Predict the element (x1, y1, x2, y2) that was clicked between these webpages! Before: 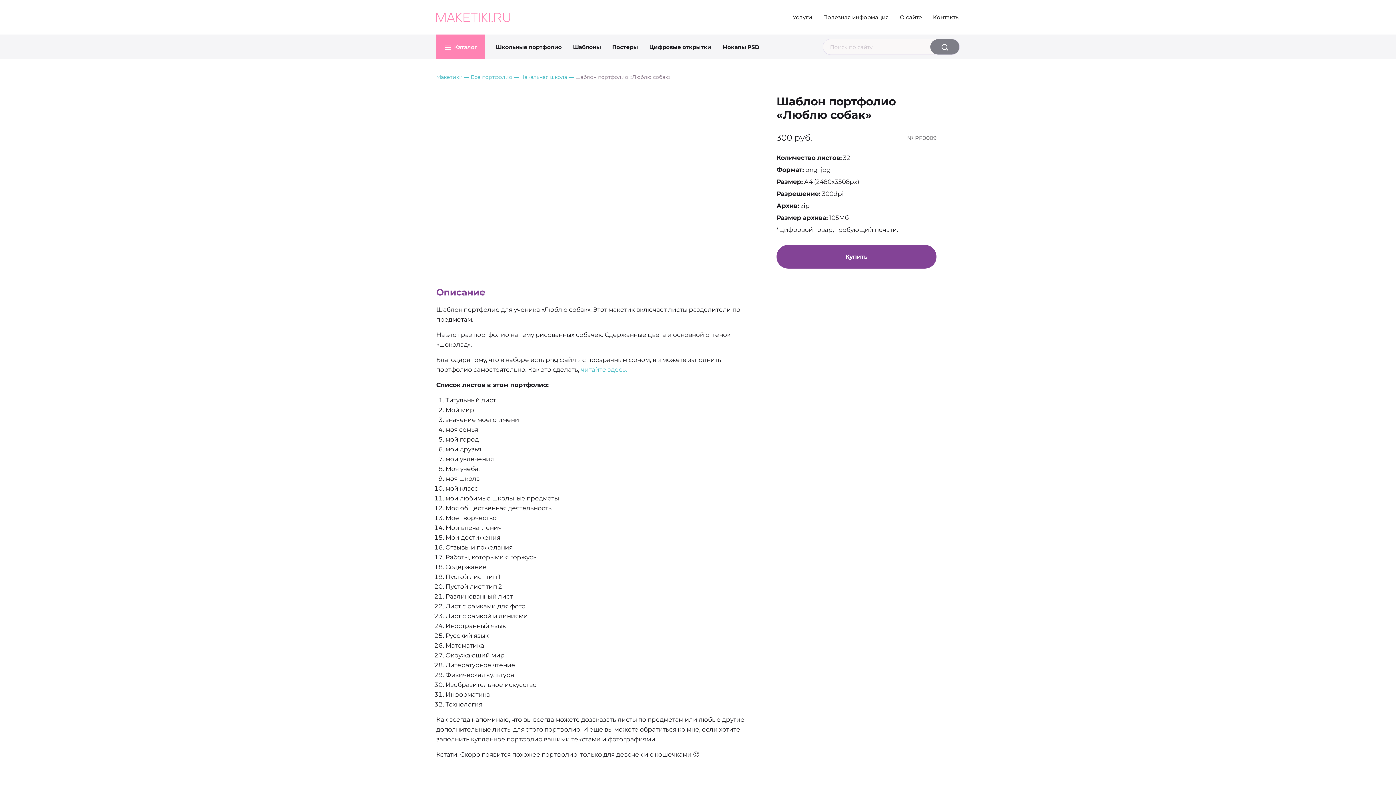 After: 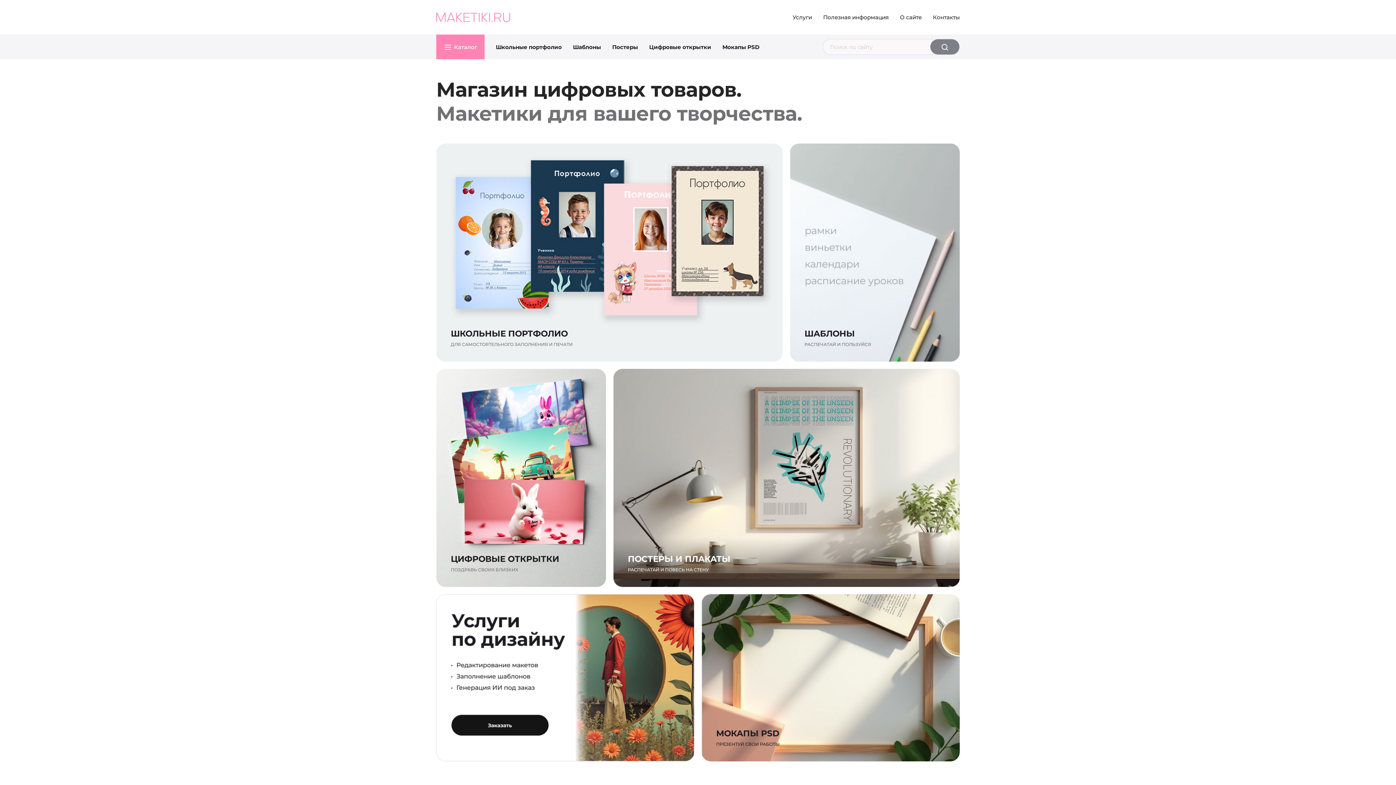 Action: bbox: (436, 12, 510, 22)